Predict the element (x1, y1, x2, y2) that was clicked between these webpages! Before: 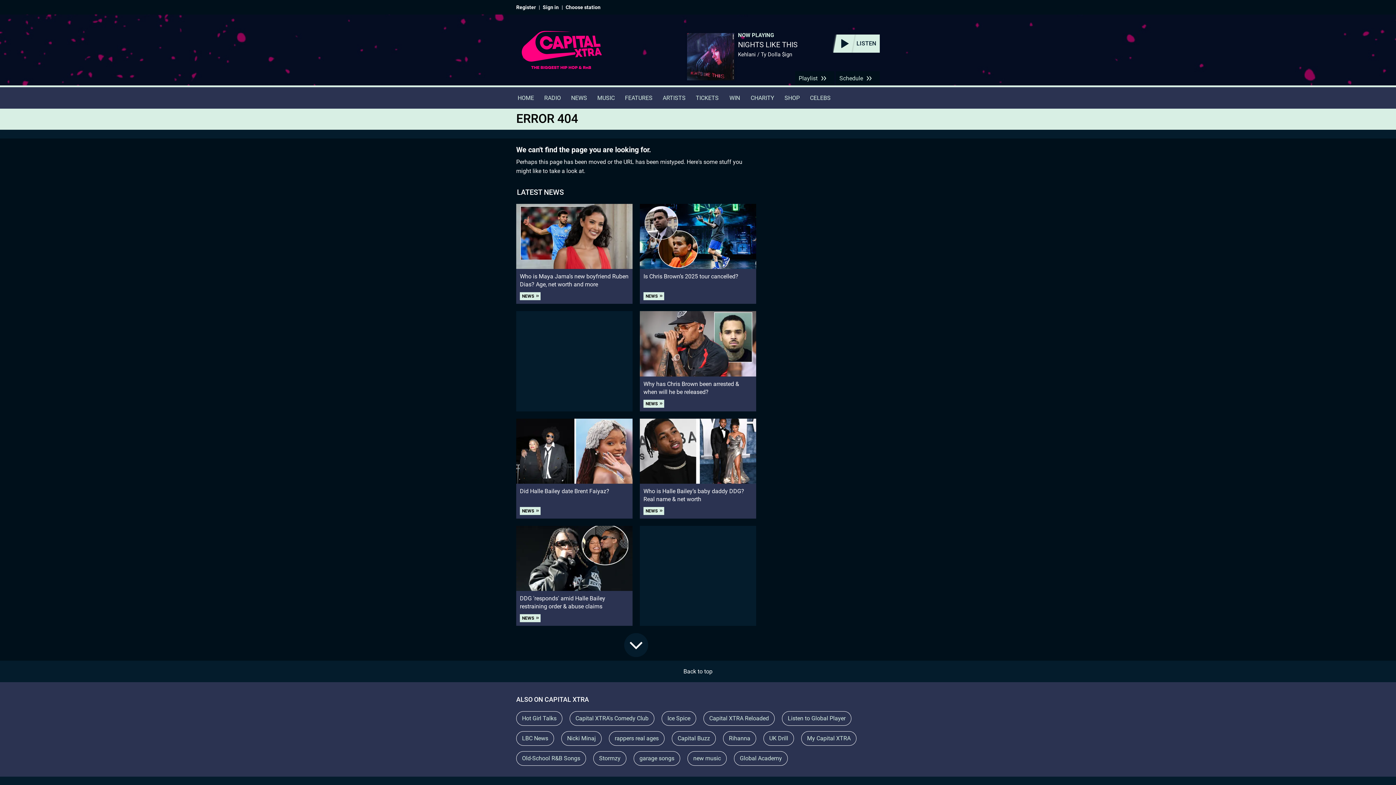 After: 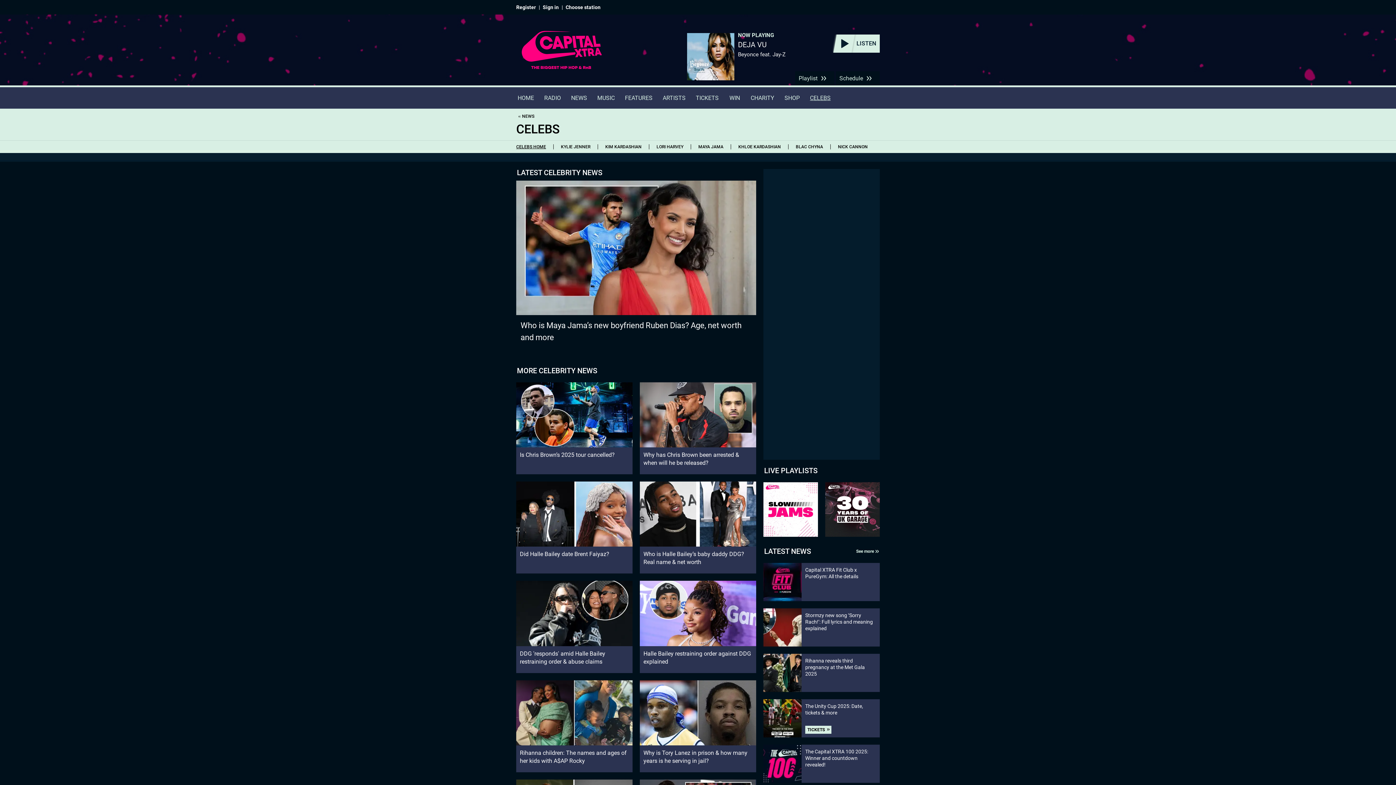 Action: label: CELEBS bbox: (805, 87, 836, 108)